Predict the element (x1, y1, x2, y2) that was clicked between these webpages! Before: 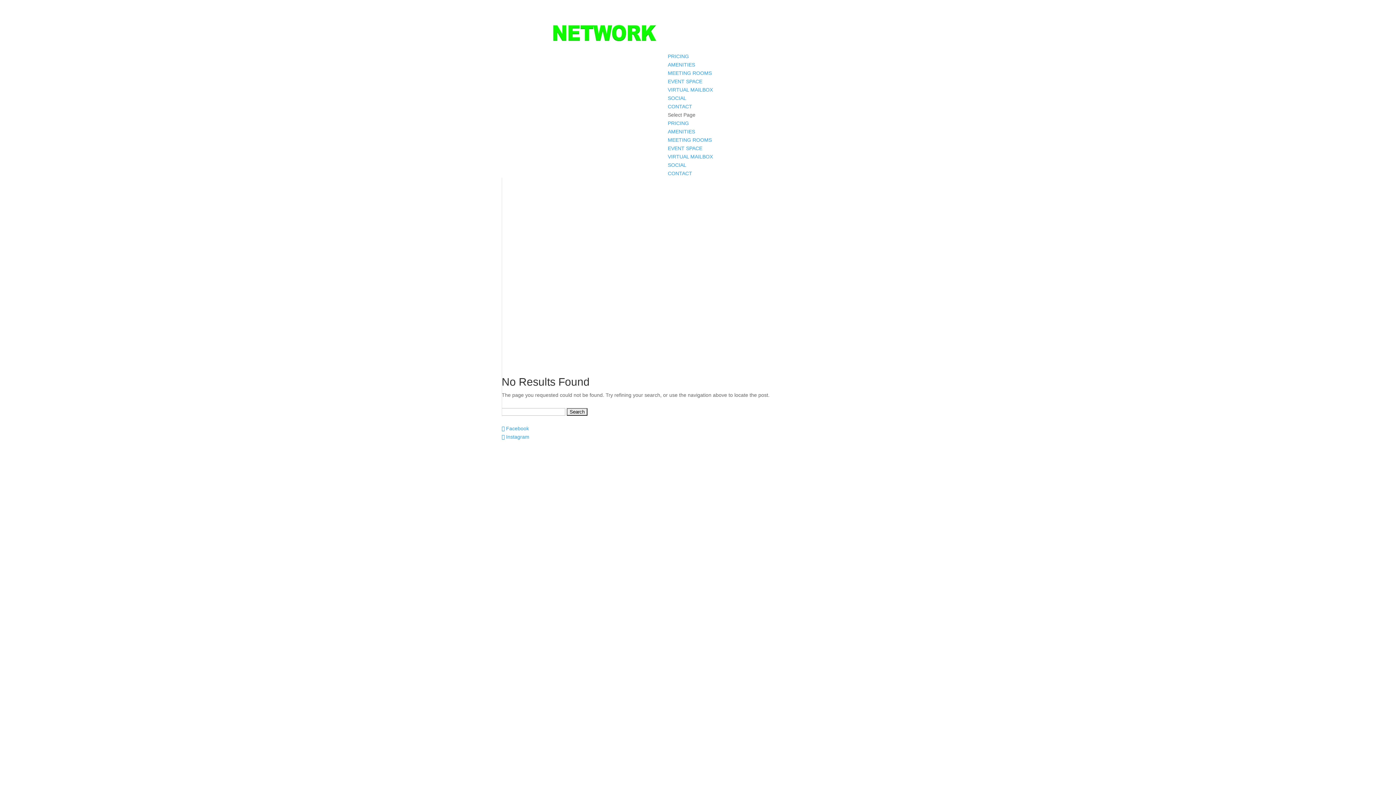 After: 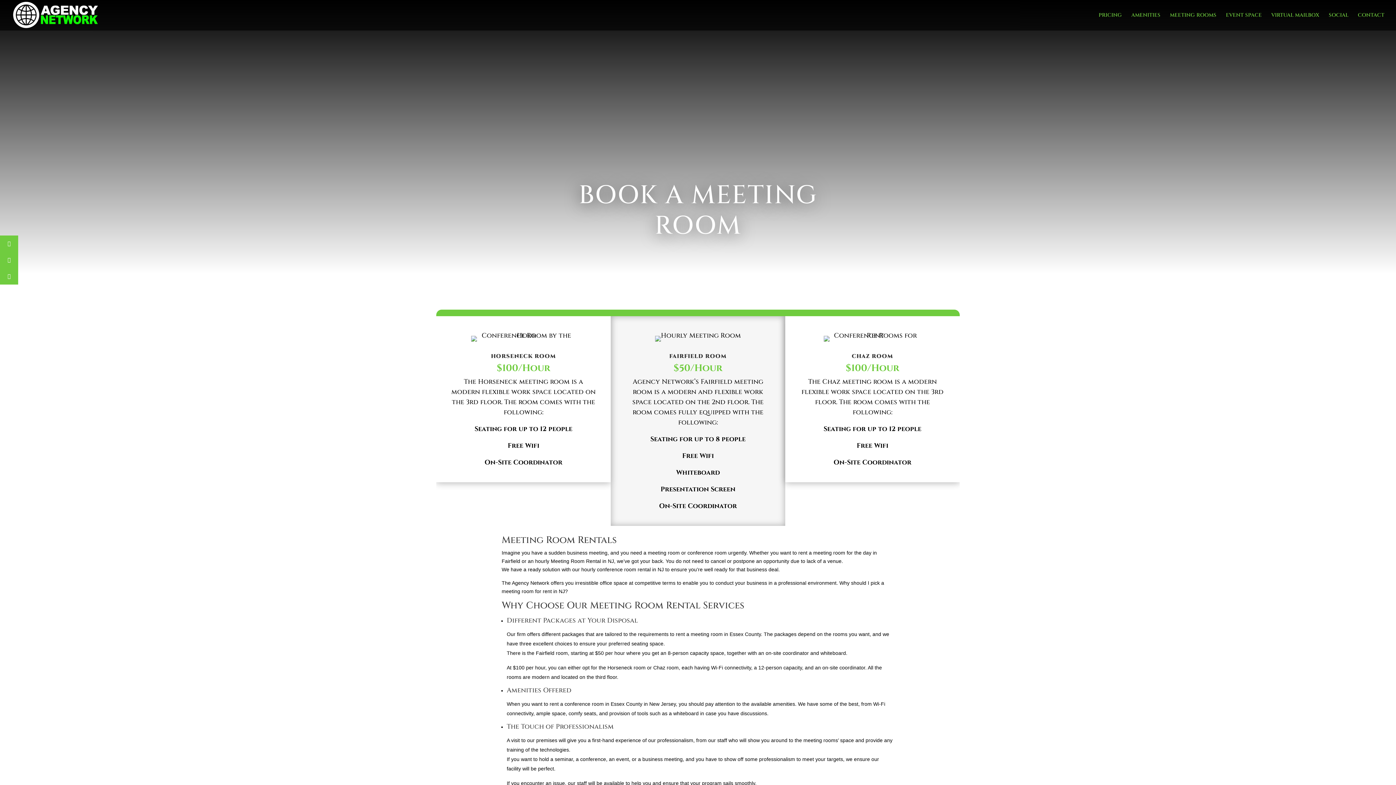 Action: label: MEETING ROOMS bbox: (668, 137, 712, 142)